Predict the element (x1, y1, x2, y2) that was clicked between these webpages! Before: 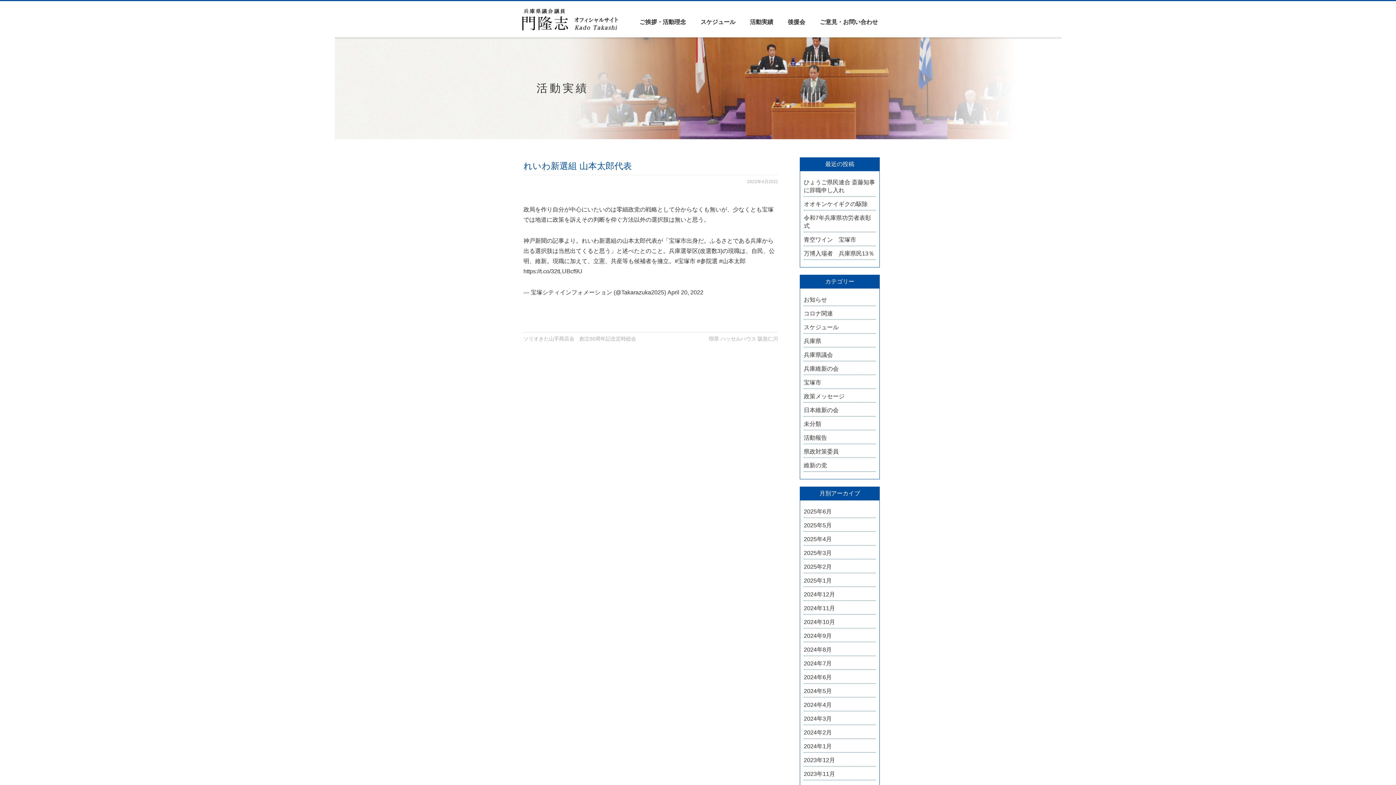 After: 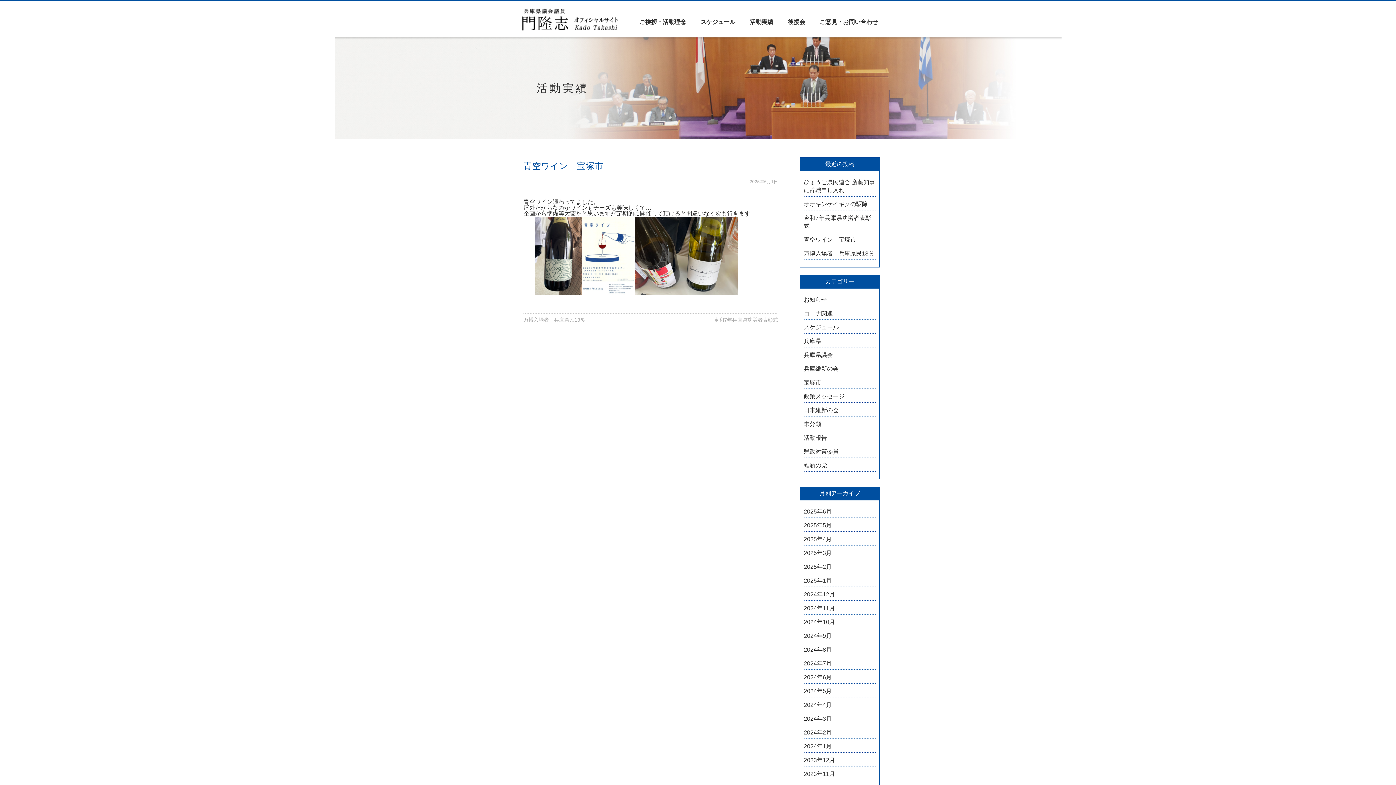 Action: bbox: (804, 236, 876, 244) label: 青空ワイン　宝塚市